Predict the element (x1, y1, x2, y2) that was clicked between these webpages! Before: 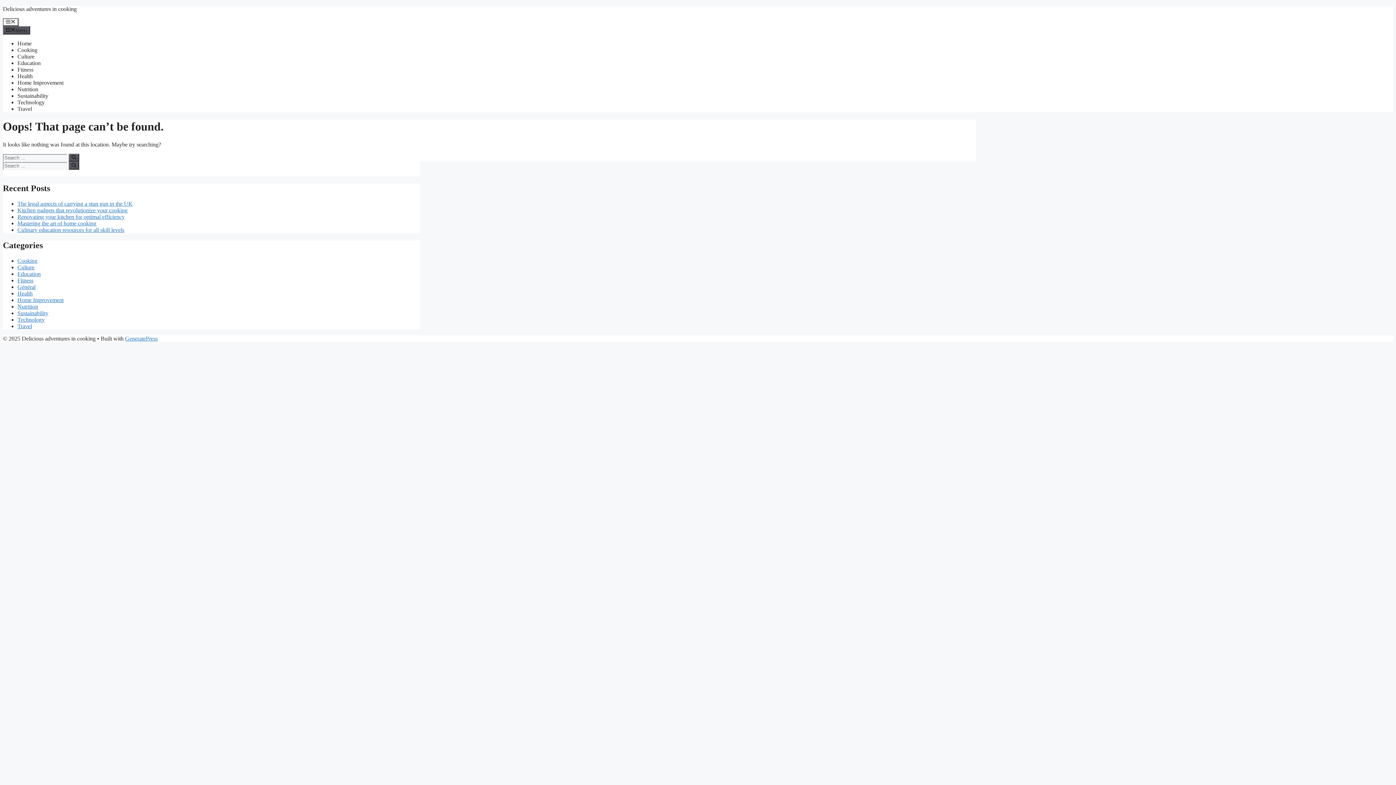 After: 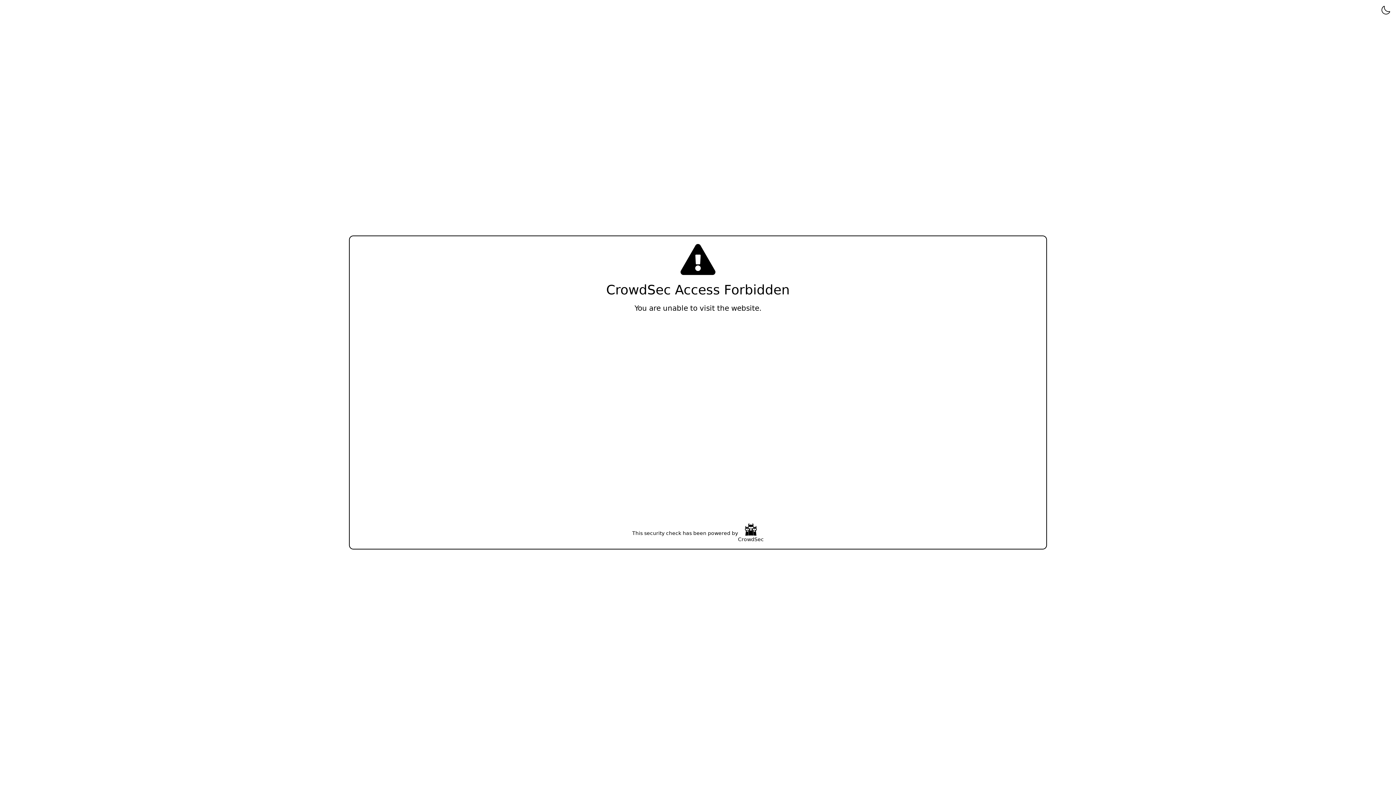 Action: bbox: (17, 105, 32, 111) label: Travel